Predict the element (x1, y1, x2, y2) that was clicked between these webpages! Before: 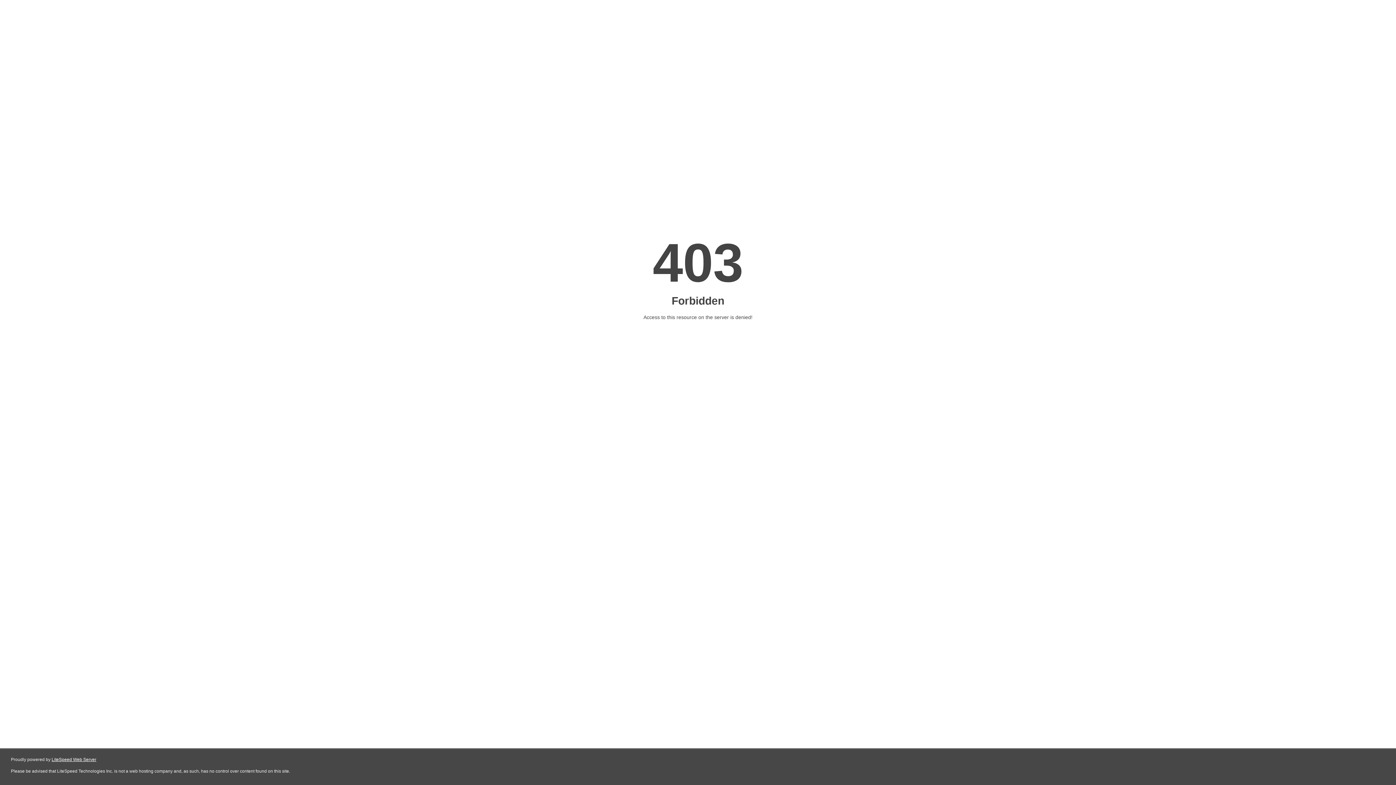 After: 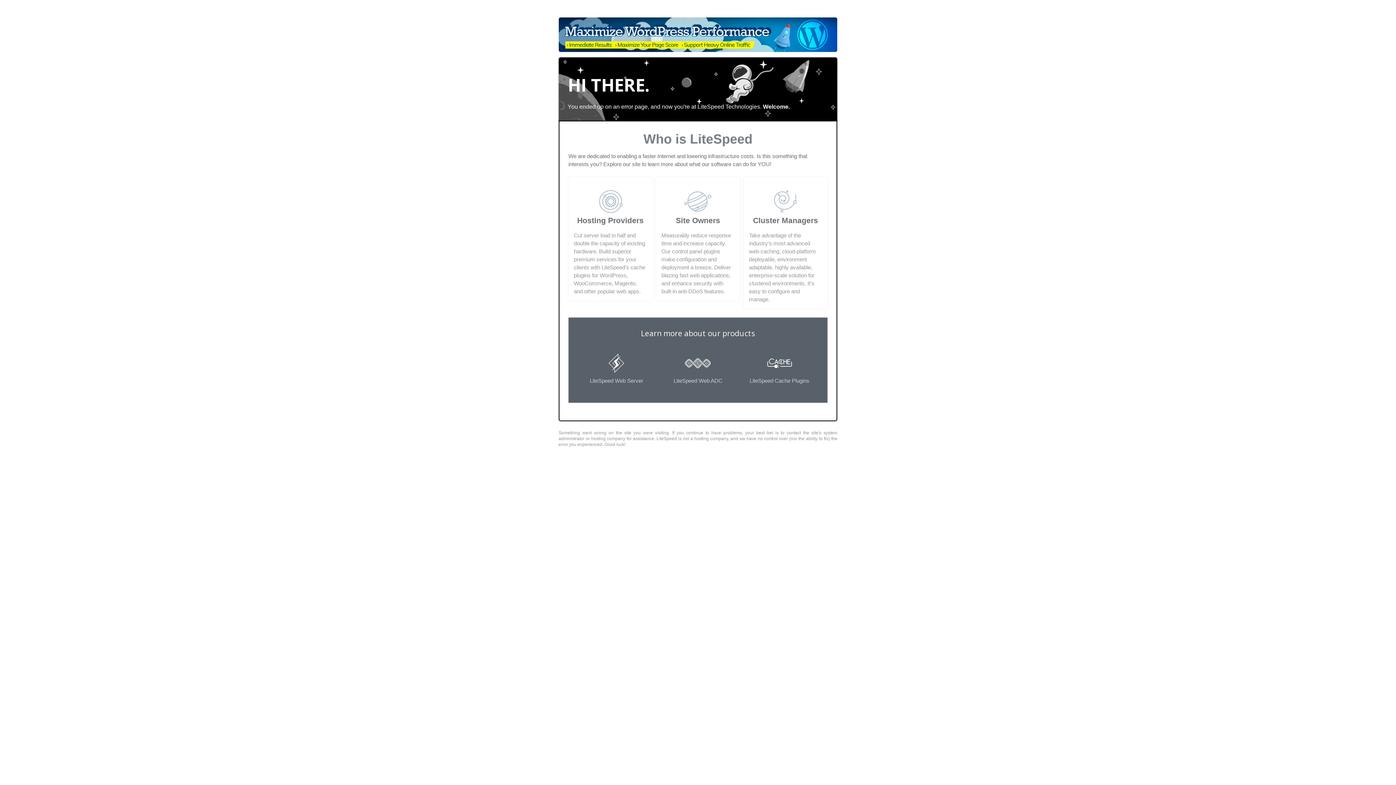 Action: bbox: (51, 757, 96, 762) label: LiteSpeed Web Server